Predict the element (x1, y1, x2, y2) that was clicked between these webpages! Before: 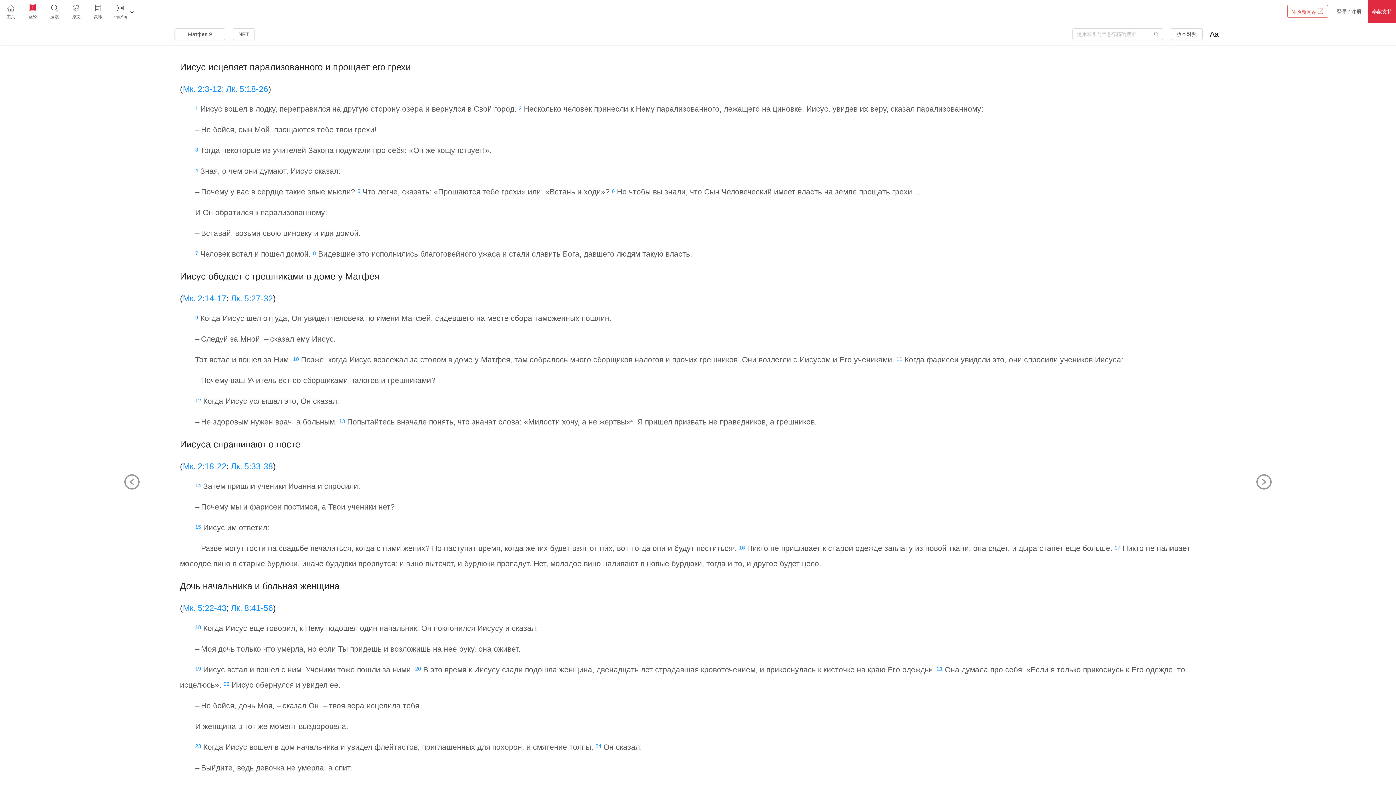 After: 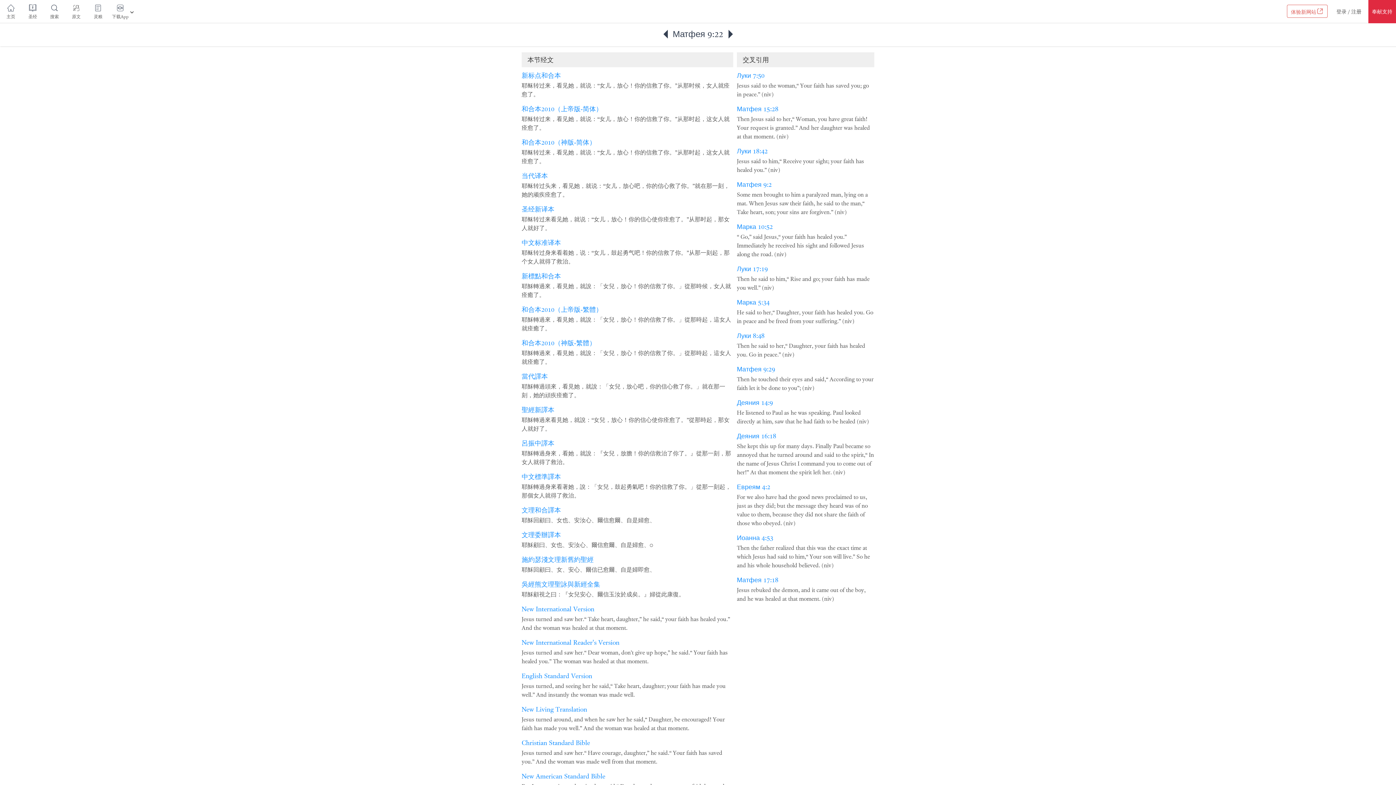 Action: bbox: (223, 681, 229, 687) label: 22